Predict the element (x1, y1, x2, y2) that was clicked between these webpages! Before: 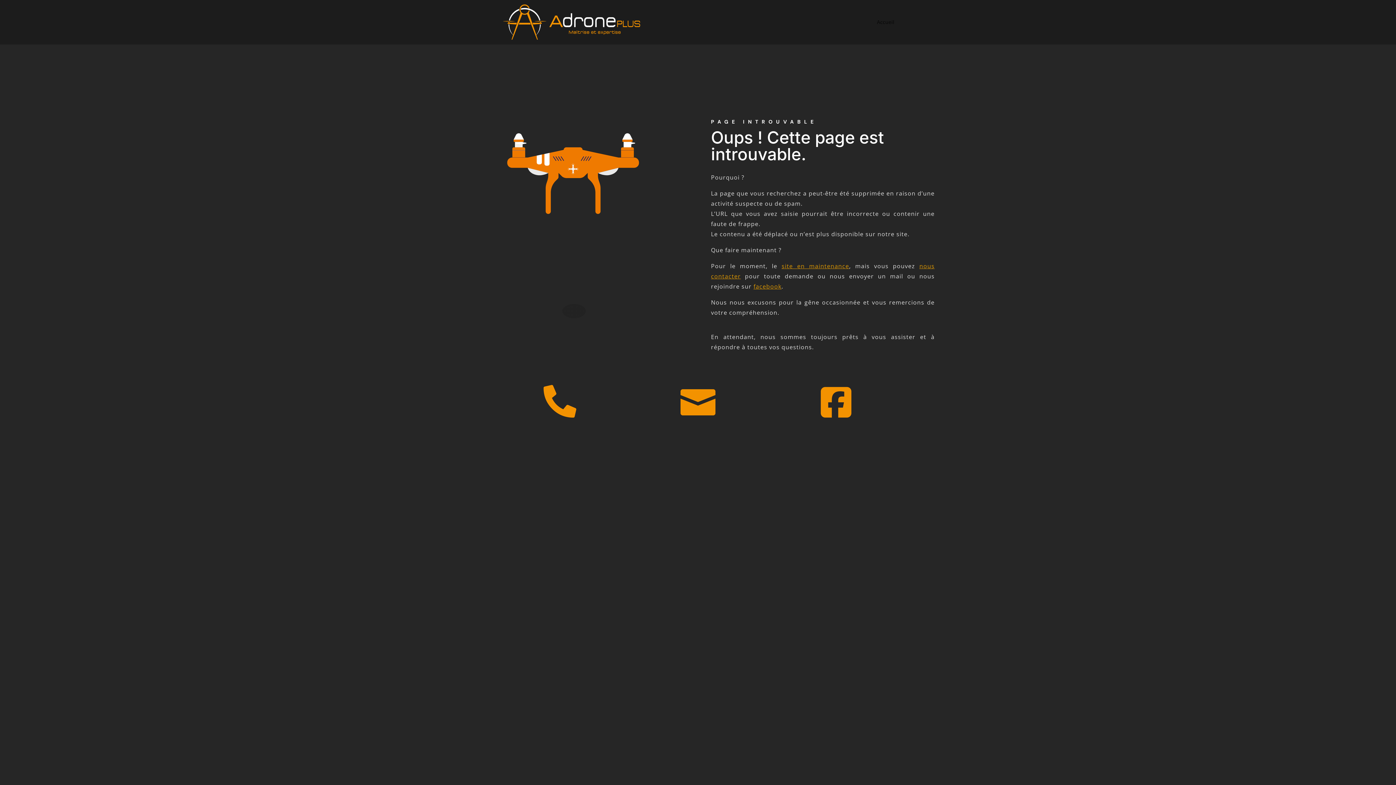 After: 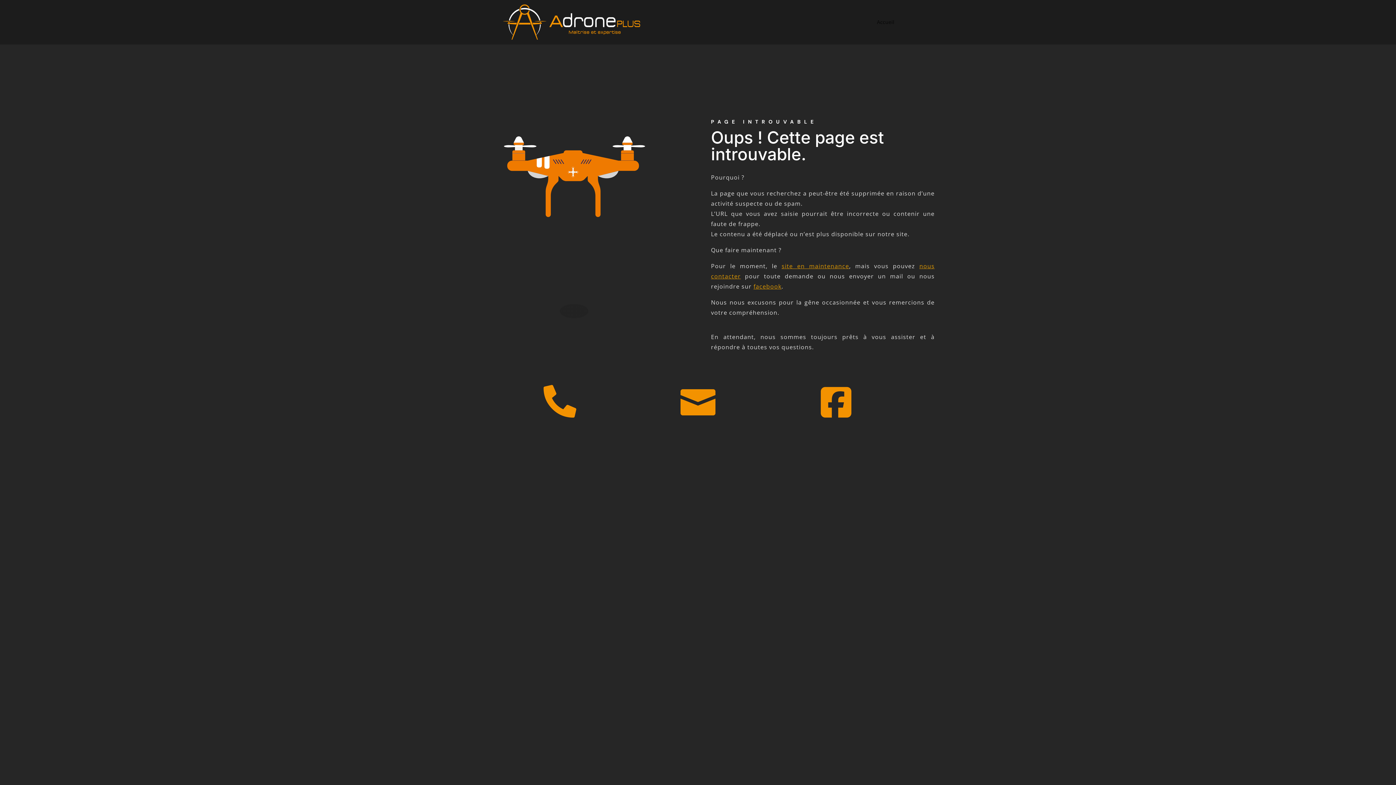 Action: bbox: (543, 408, 576, 415) label: 